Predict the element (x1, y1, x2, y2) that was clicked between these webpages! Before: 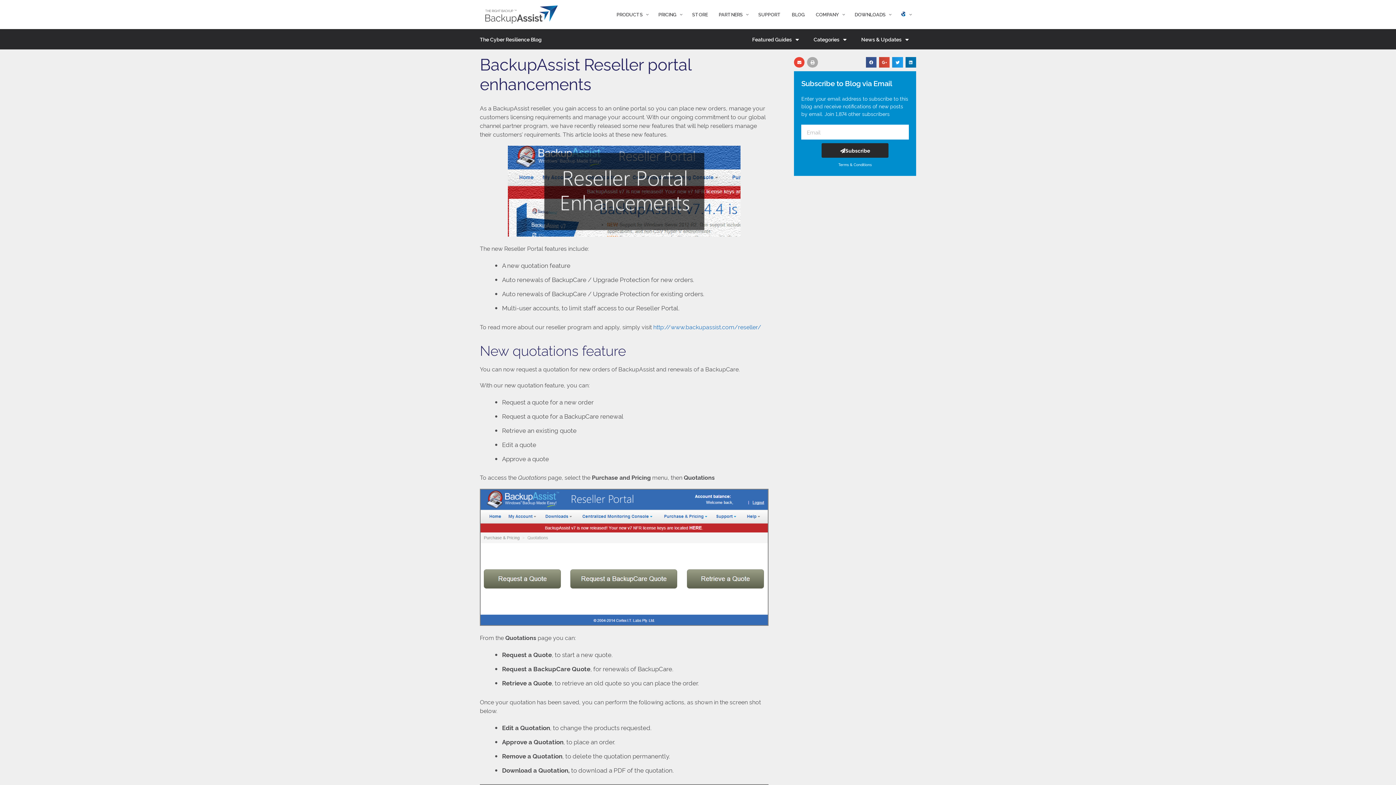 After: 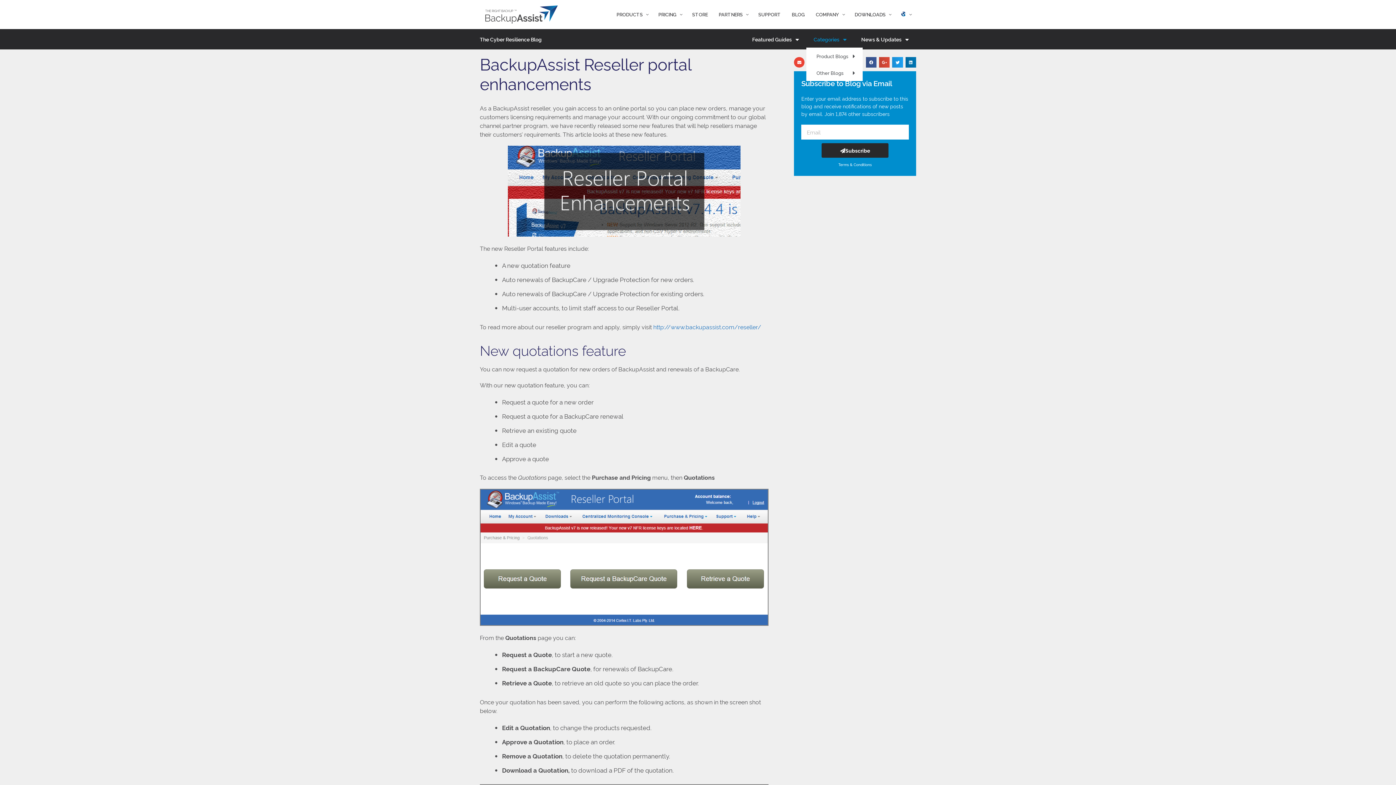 Action: label: Categories bbox: (806, 30, 854, 47)